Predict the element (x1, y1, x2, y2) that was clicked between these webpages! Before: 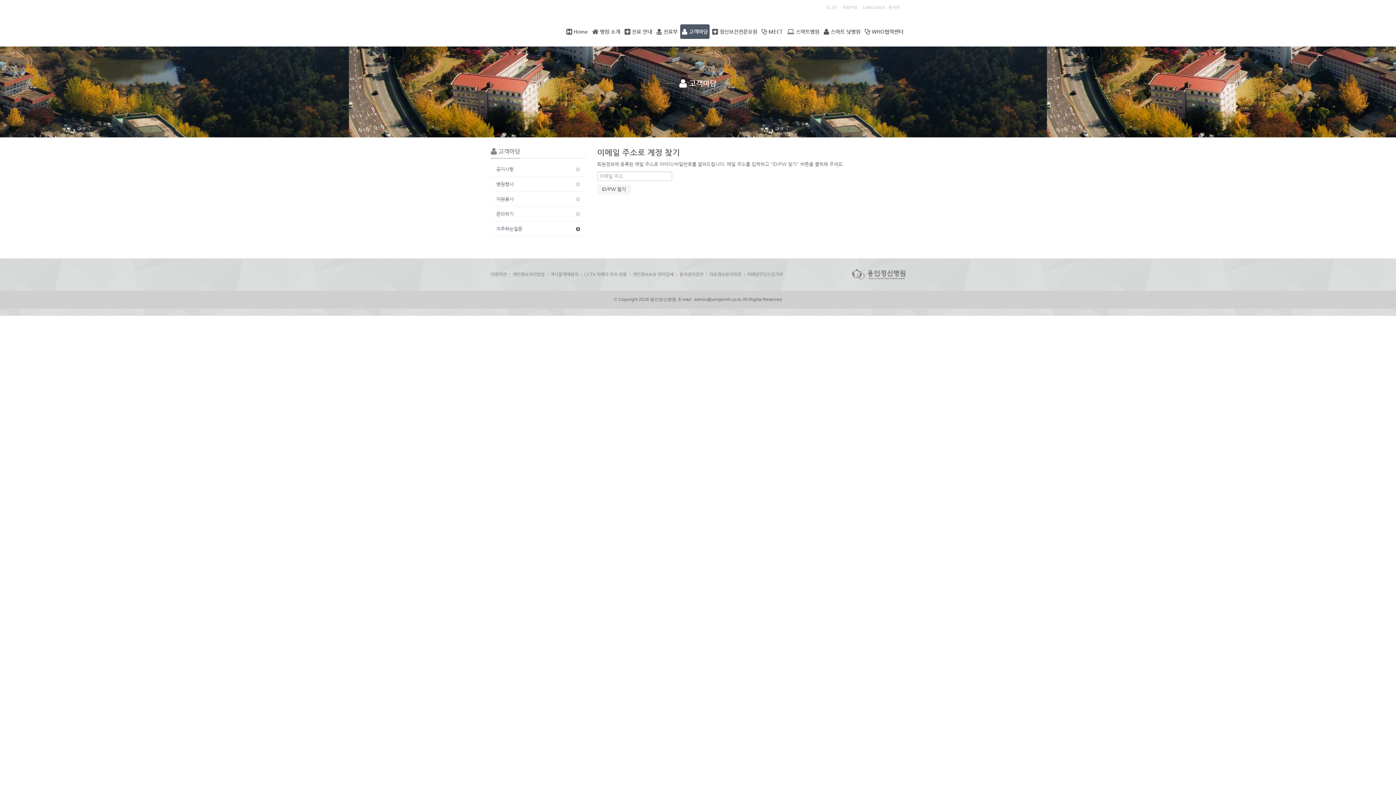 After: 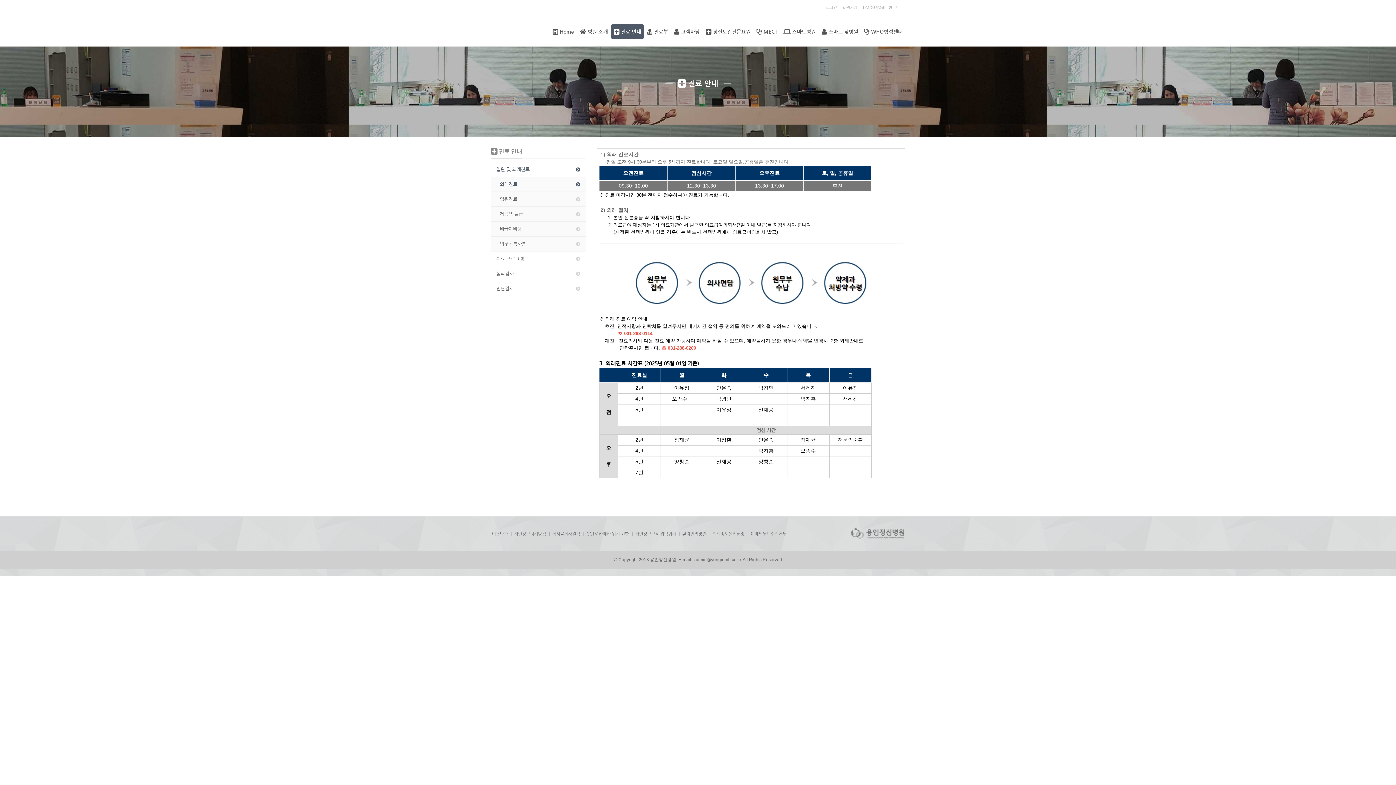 Action: label:  진료 안내 bbox: (622, 24, 654, 38)